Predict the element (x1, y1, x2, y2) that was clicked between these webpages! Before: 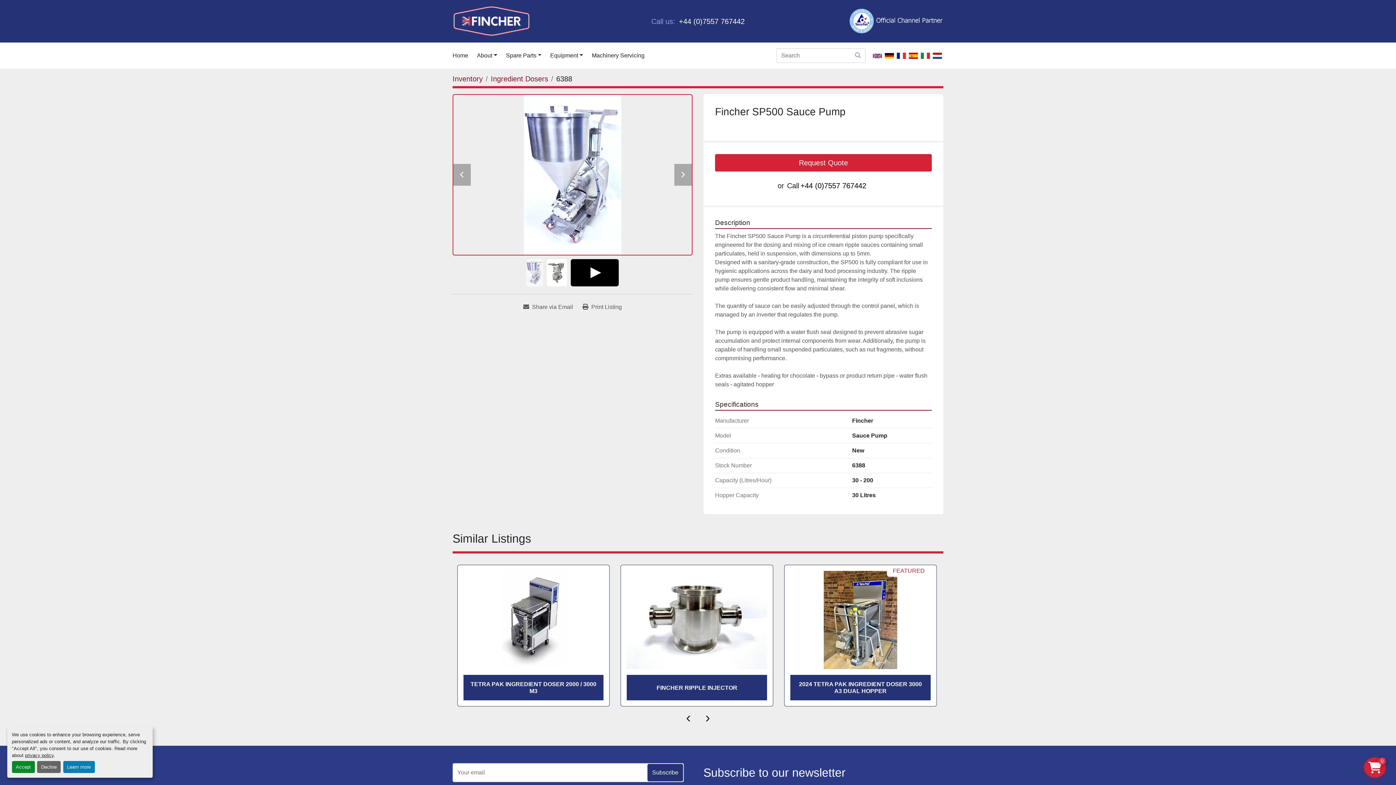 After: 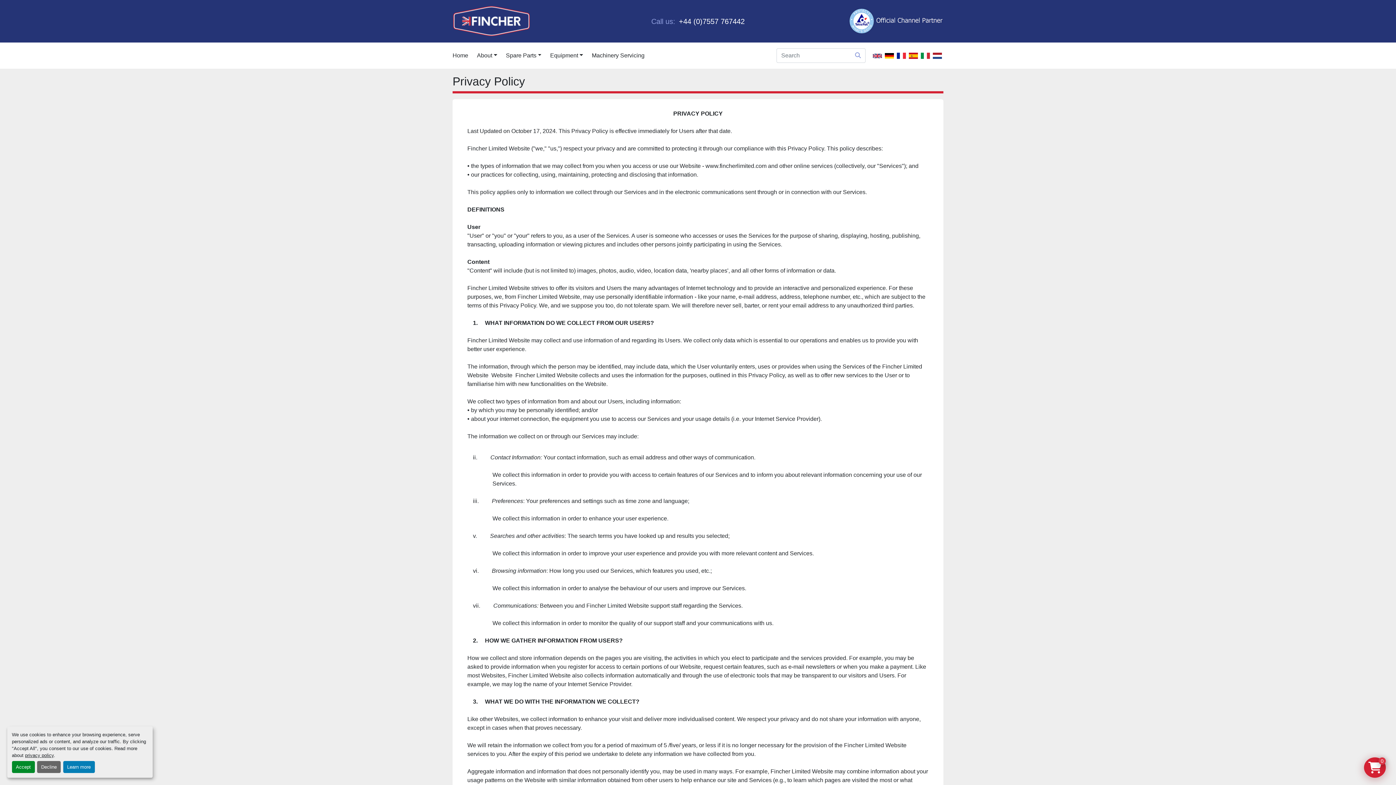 Action: label: privacy policy bbox: (25, 753, 53, 758)